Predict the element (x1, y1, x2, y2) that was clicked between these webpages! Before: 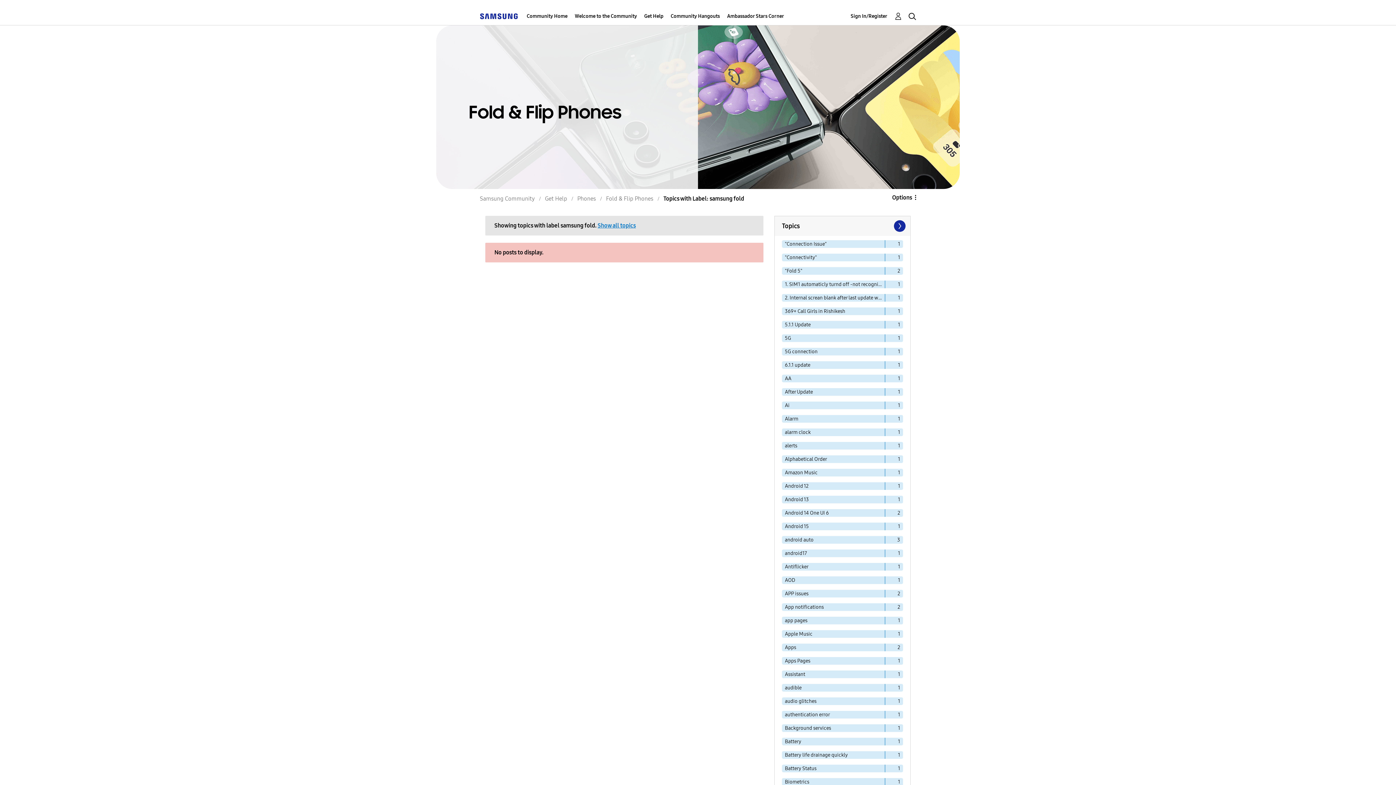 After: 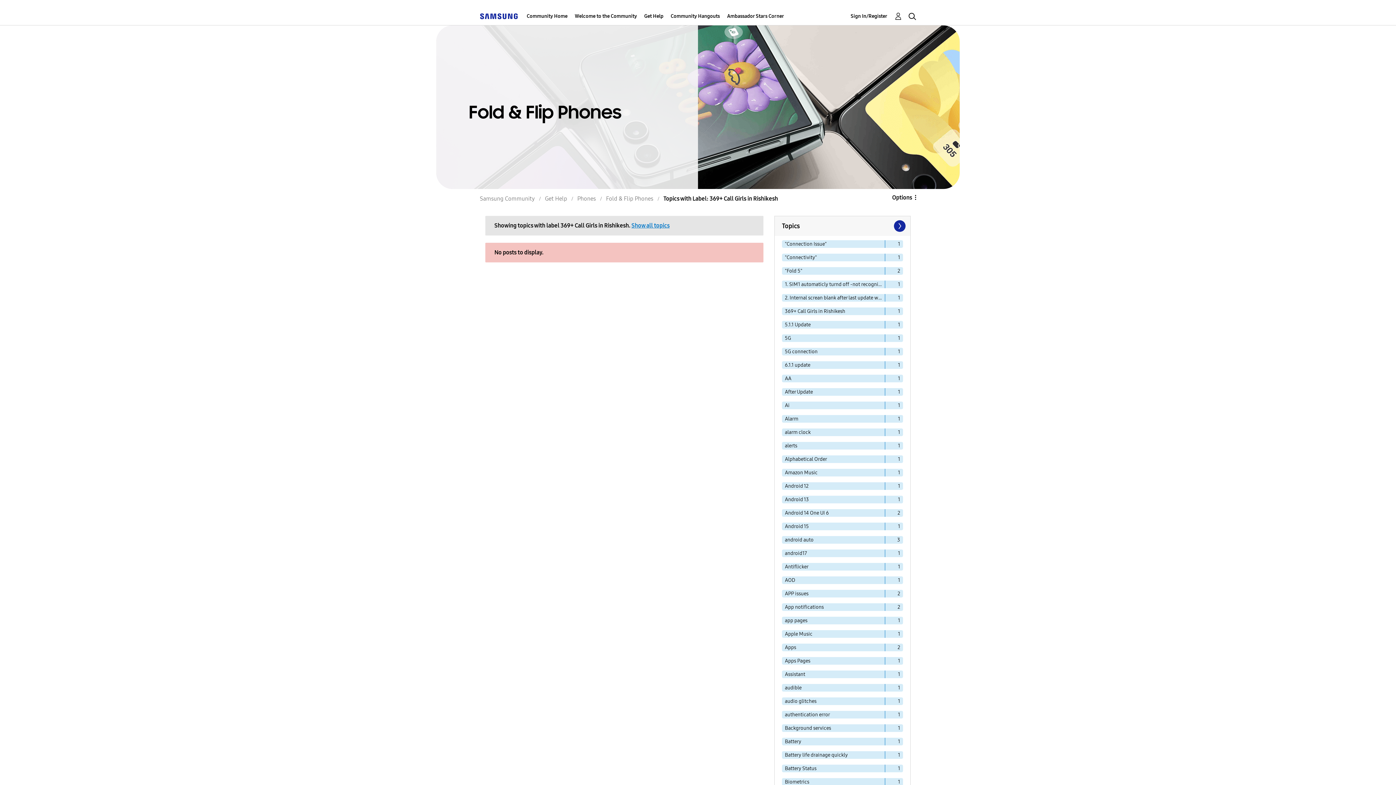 Action: label: Filter Topics with Label: 369+ Call Girls in Rishikesh bbox: (782, 307, 885, 315)